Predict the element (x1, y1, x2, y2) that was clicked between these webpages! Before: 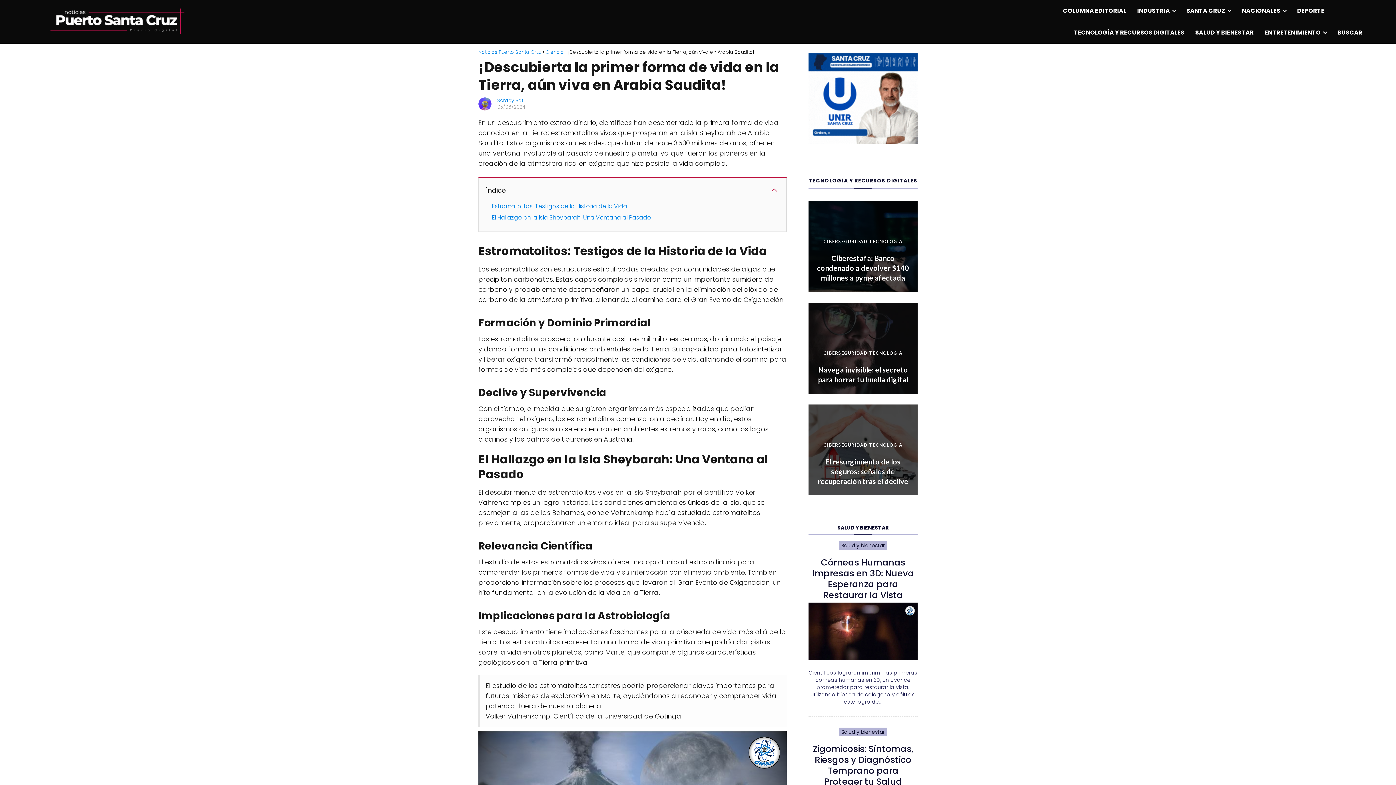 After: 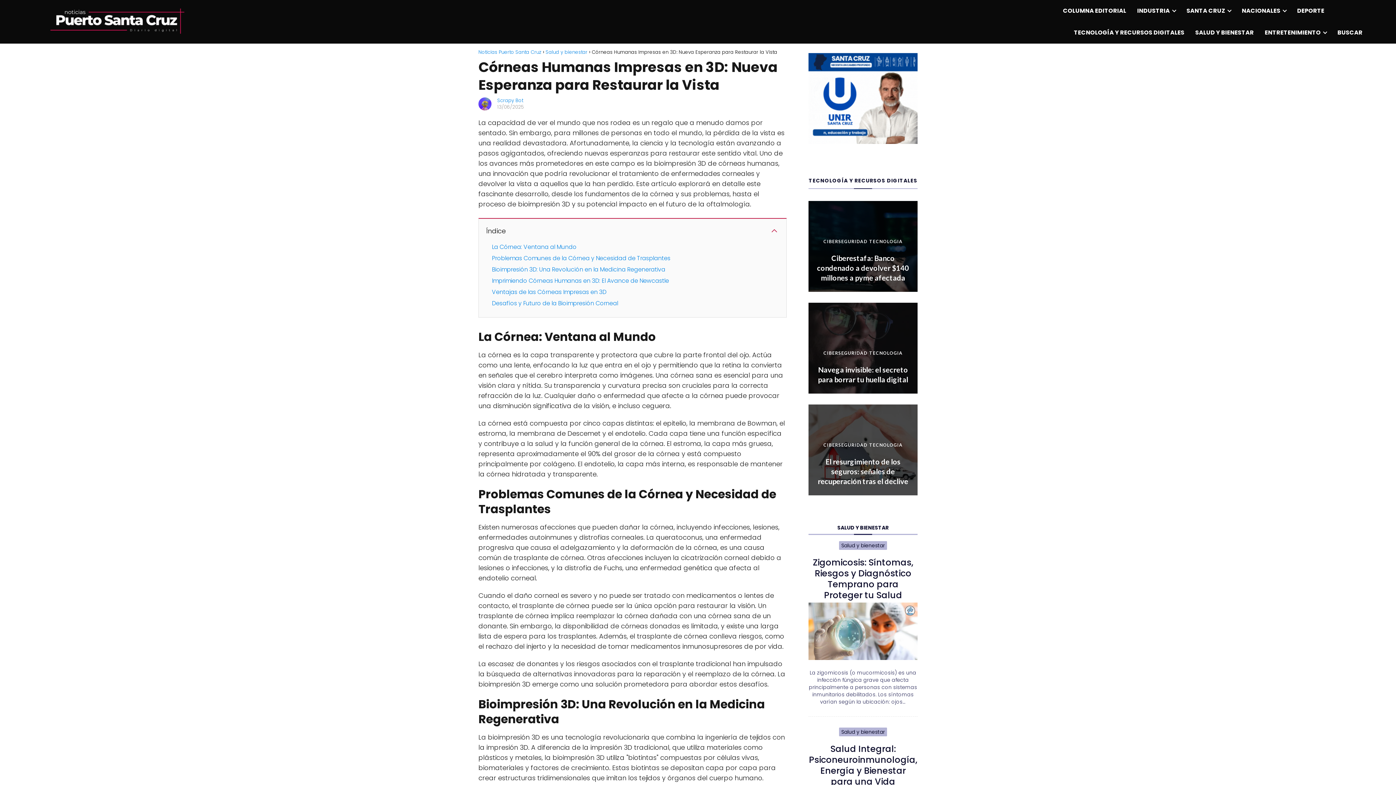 Action: bbox: (808, 602, 917, 660)